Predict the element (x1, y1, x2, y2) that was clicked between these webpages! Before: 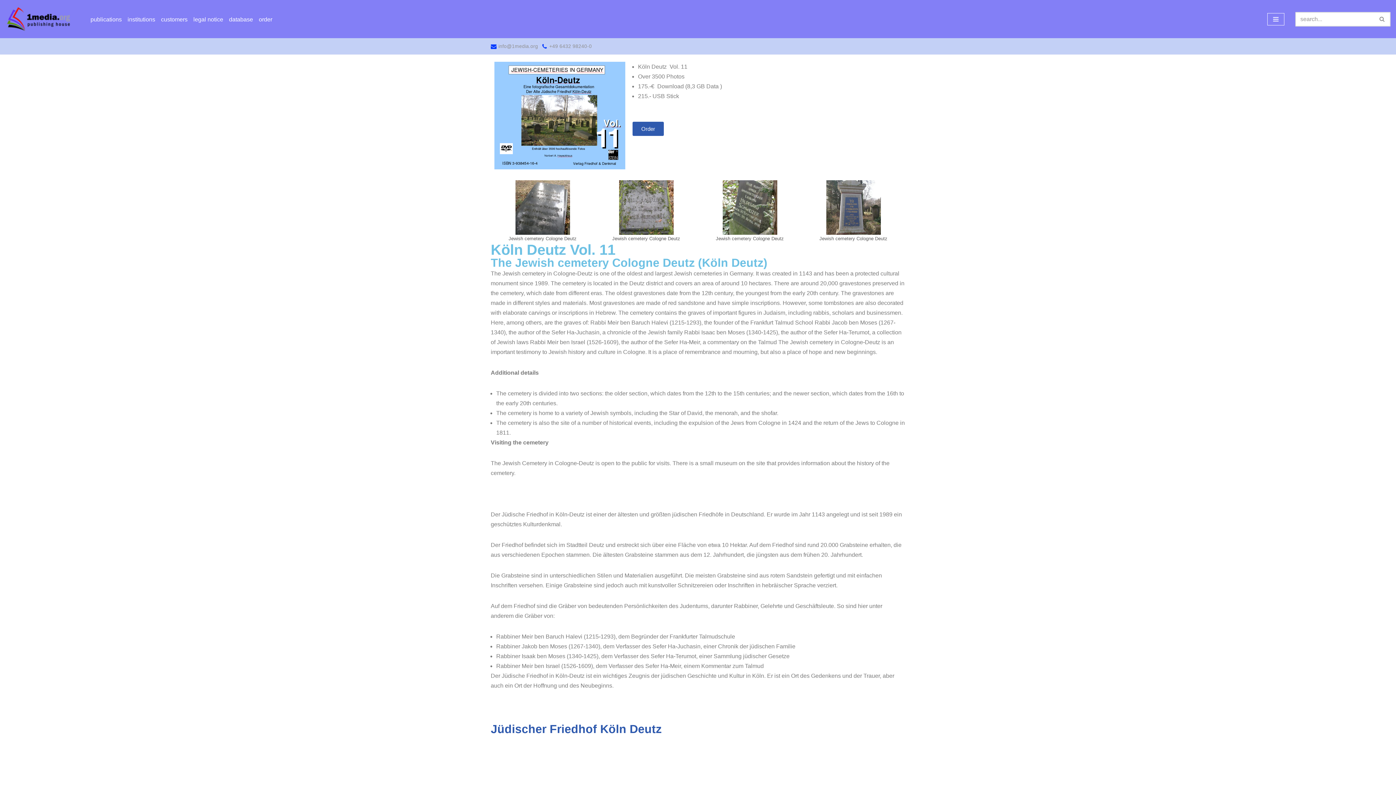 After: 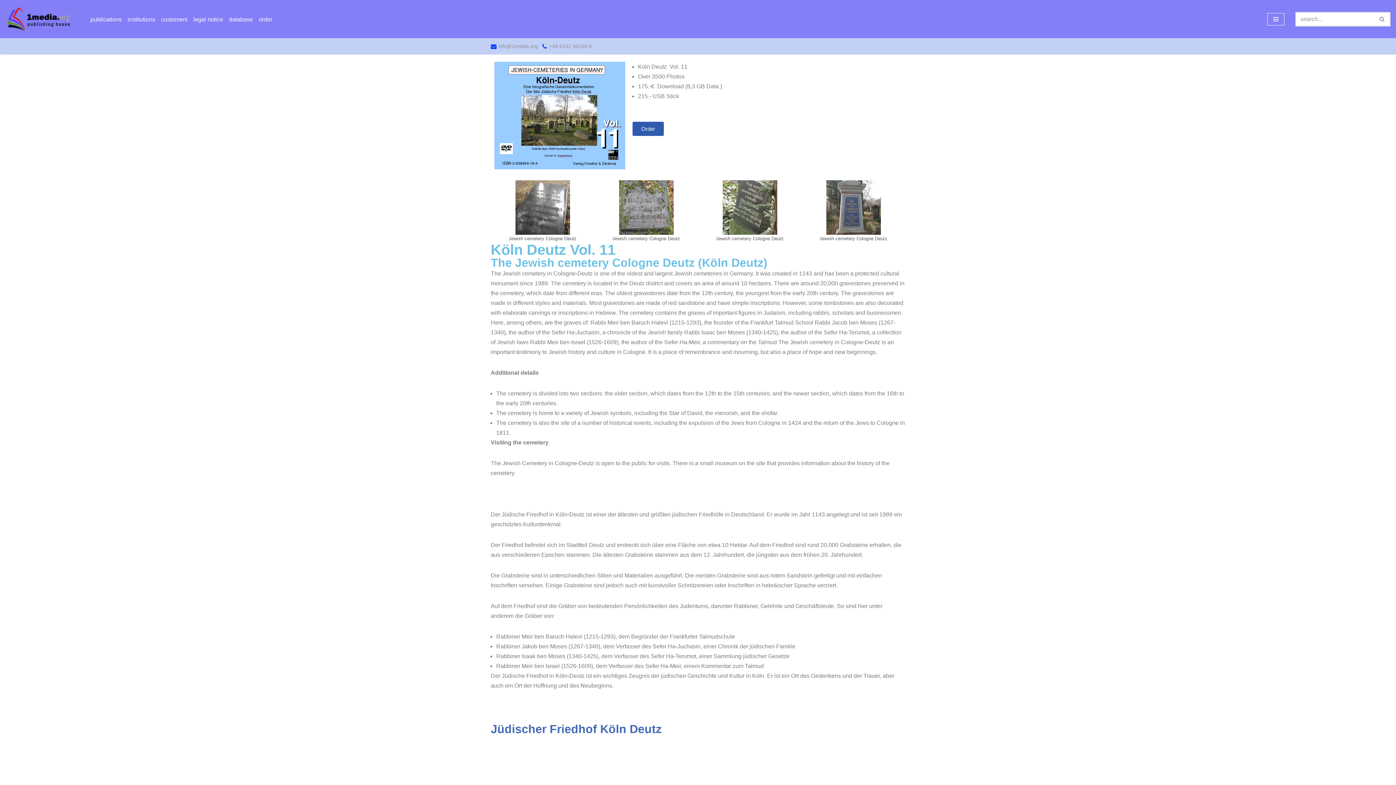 Action: bbox: (490, 722, 661, 735) label: Jüdischer Friedhof Köln Deutz